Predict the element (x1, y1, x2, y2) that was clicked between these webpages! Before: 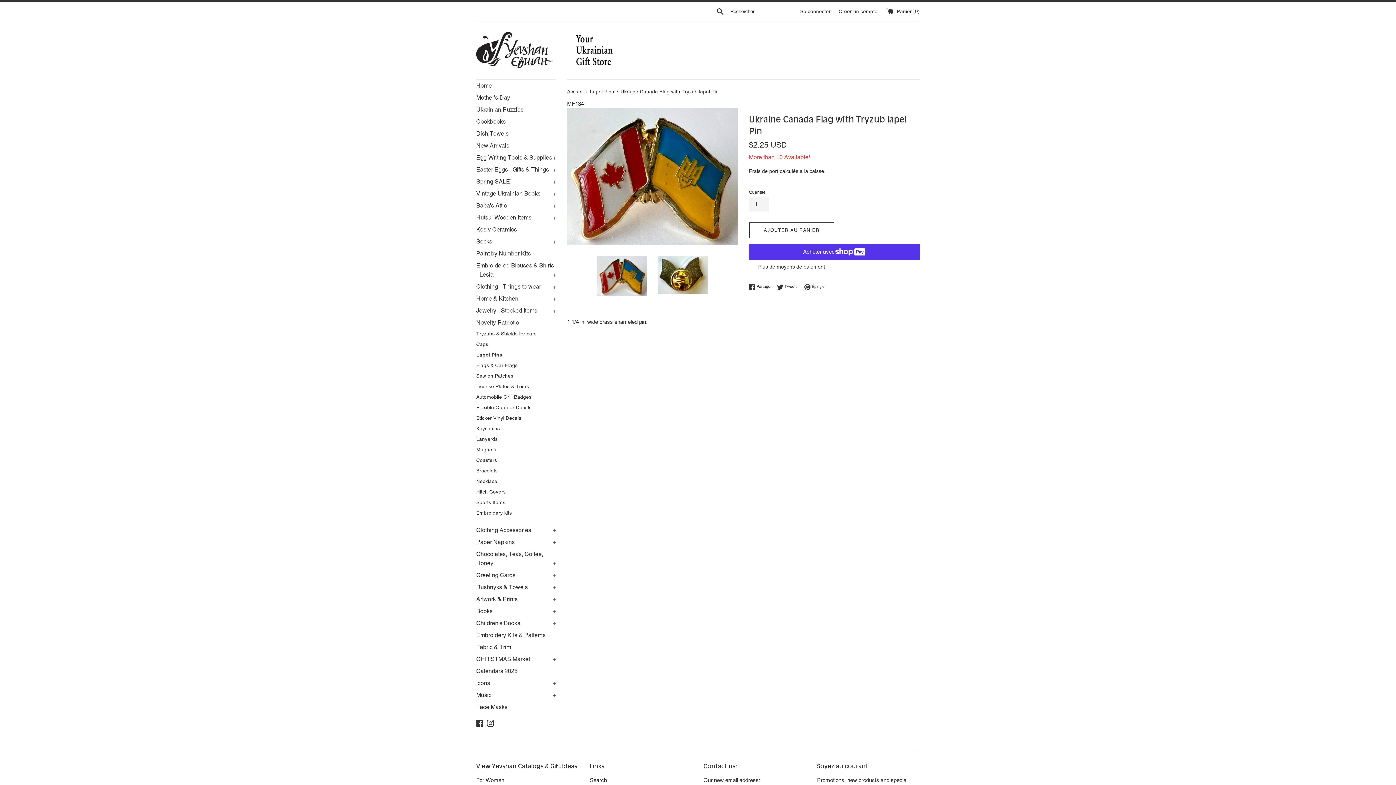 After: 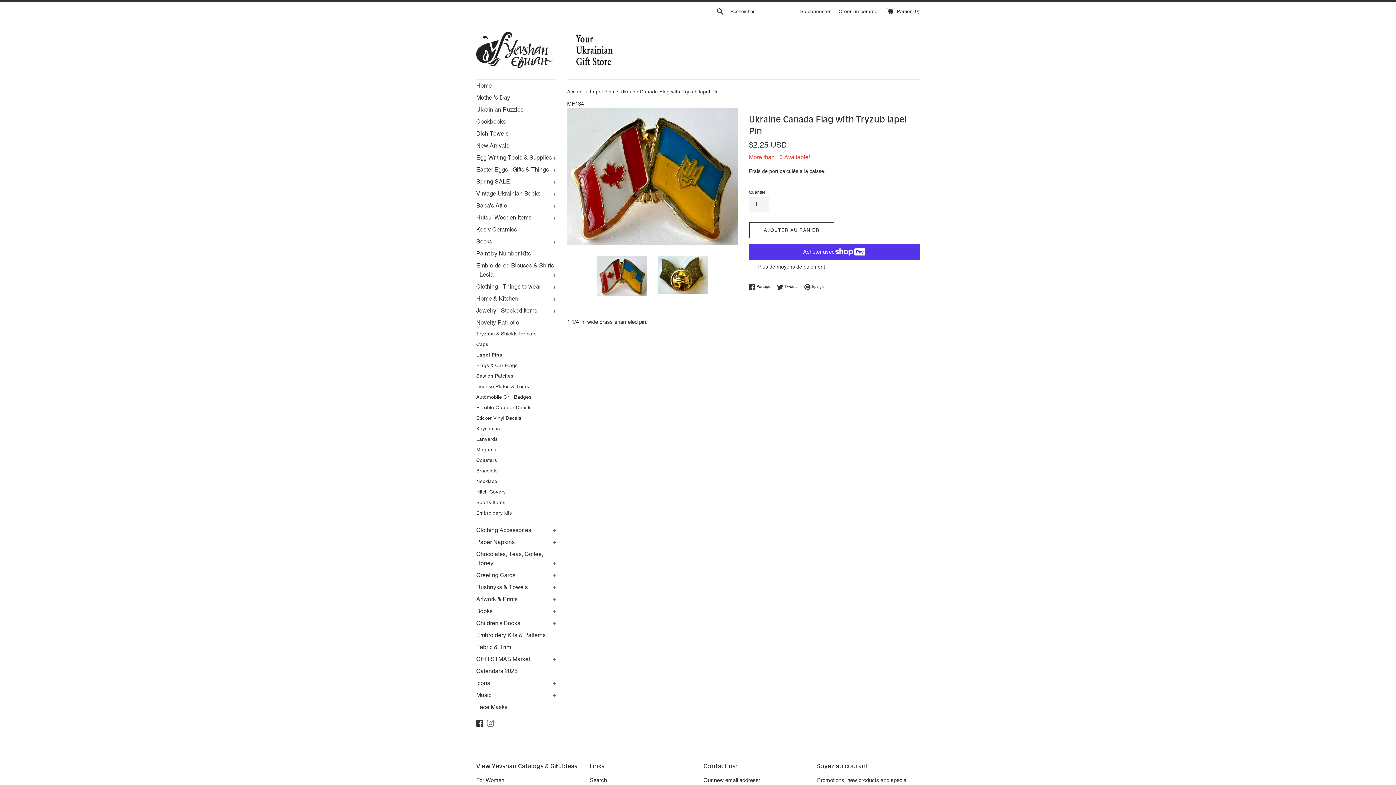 Action: label: Instagram bbox: (486, 720, 494, 726)